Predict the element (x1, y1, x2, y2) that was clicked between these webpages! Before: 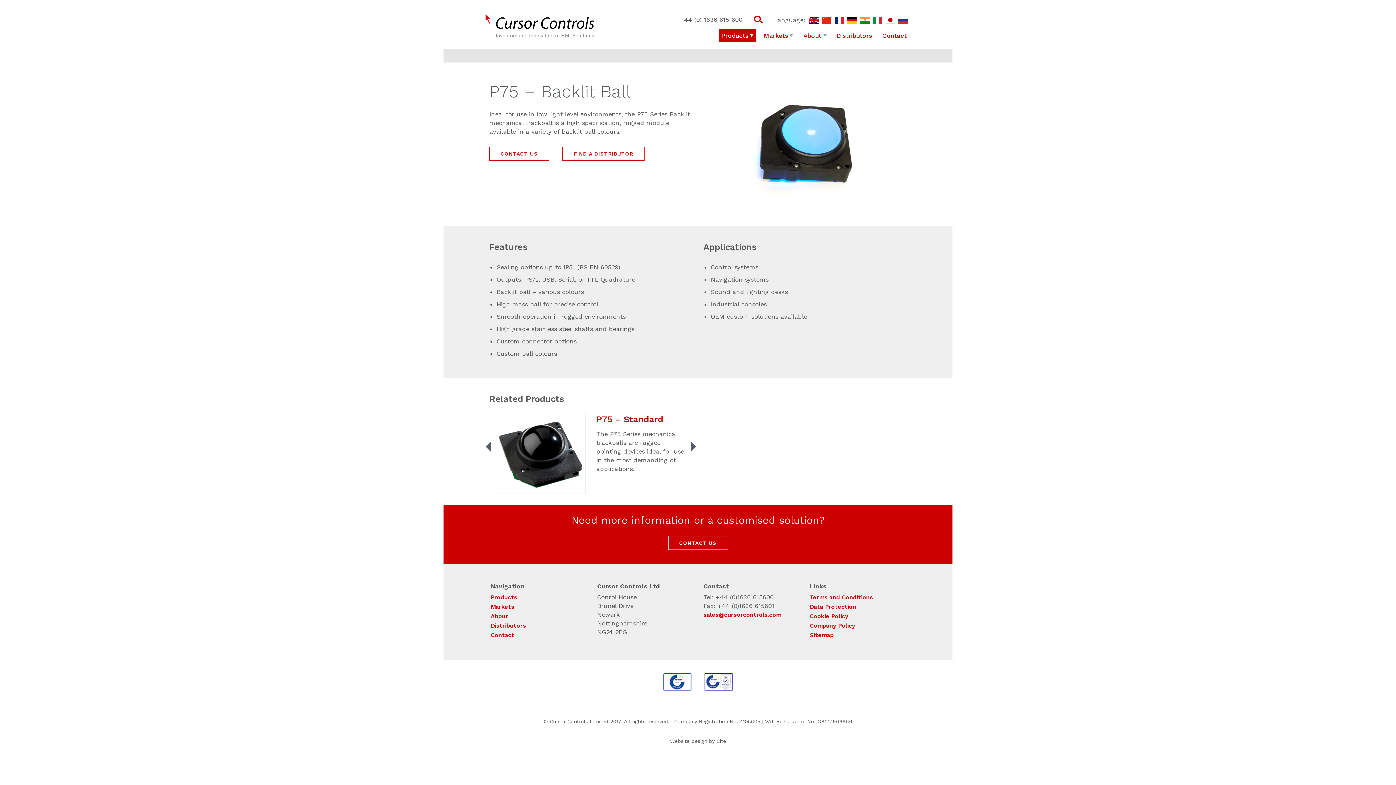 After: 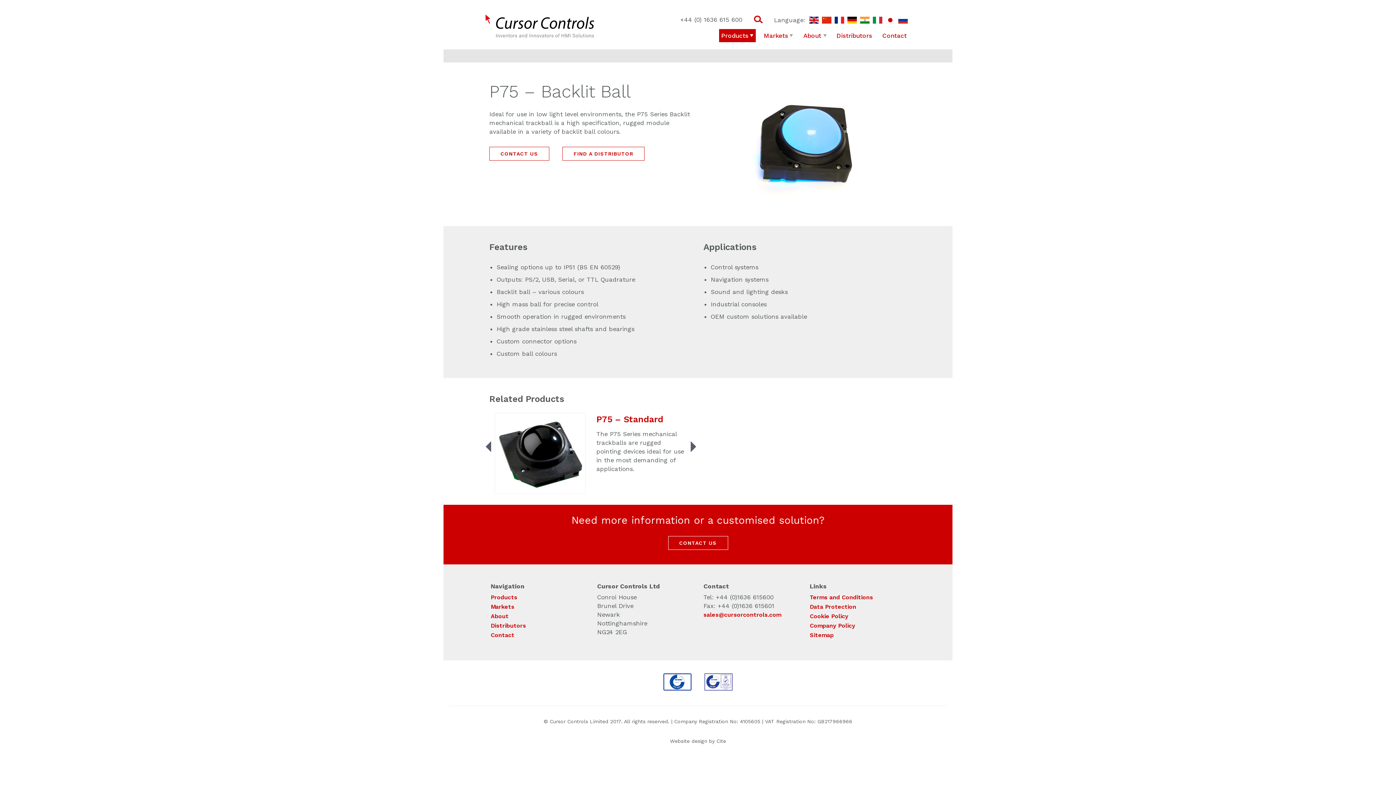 Action: bbox: (859, 16, 870, 24)